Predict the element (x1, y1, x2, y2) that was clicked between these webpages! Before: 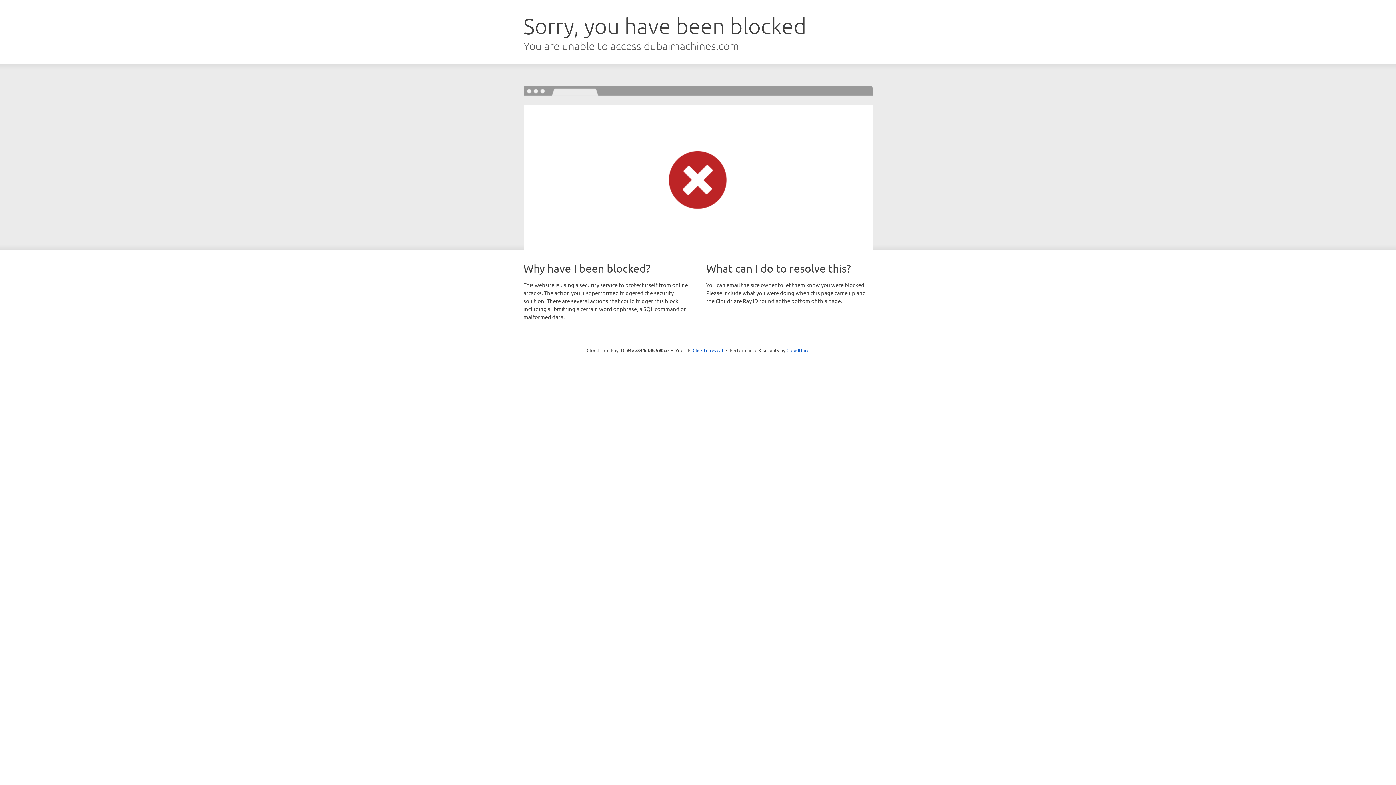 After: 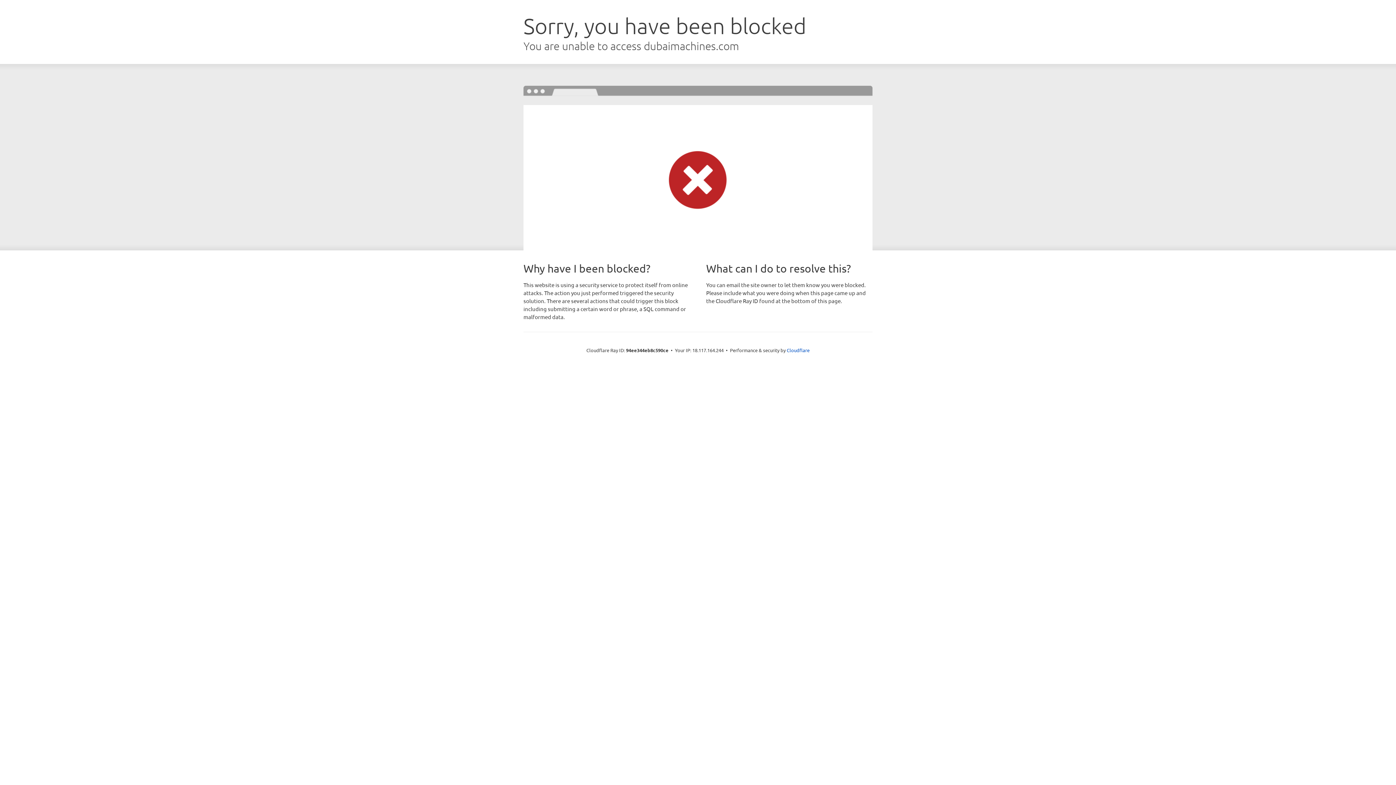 Action: bbox: (692, 346, 723, 353) label: Click to reveal